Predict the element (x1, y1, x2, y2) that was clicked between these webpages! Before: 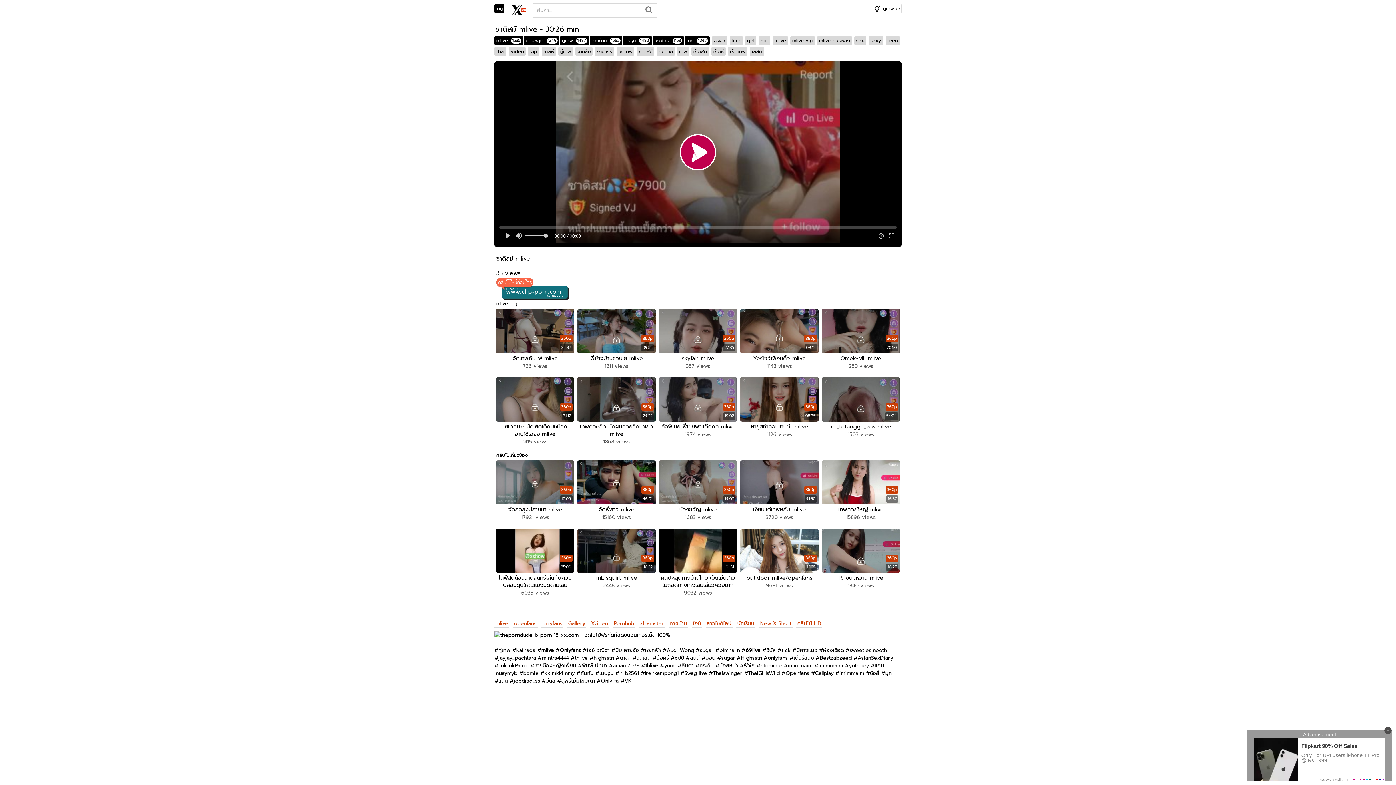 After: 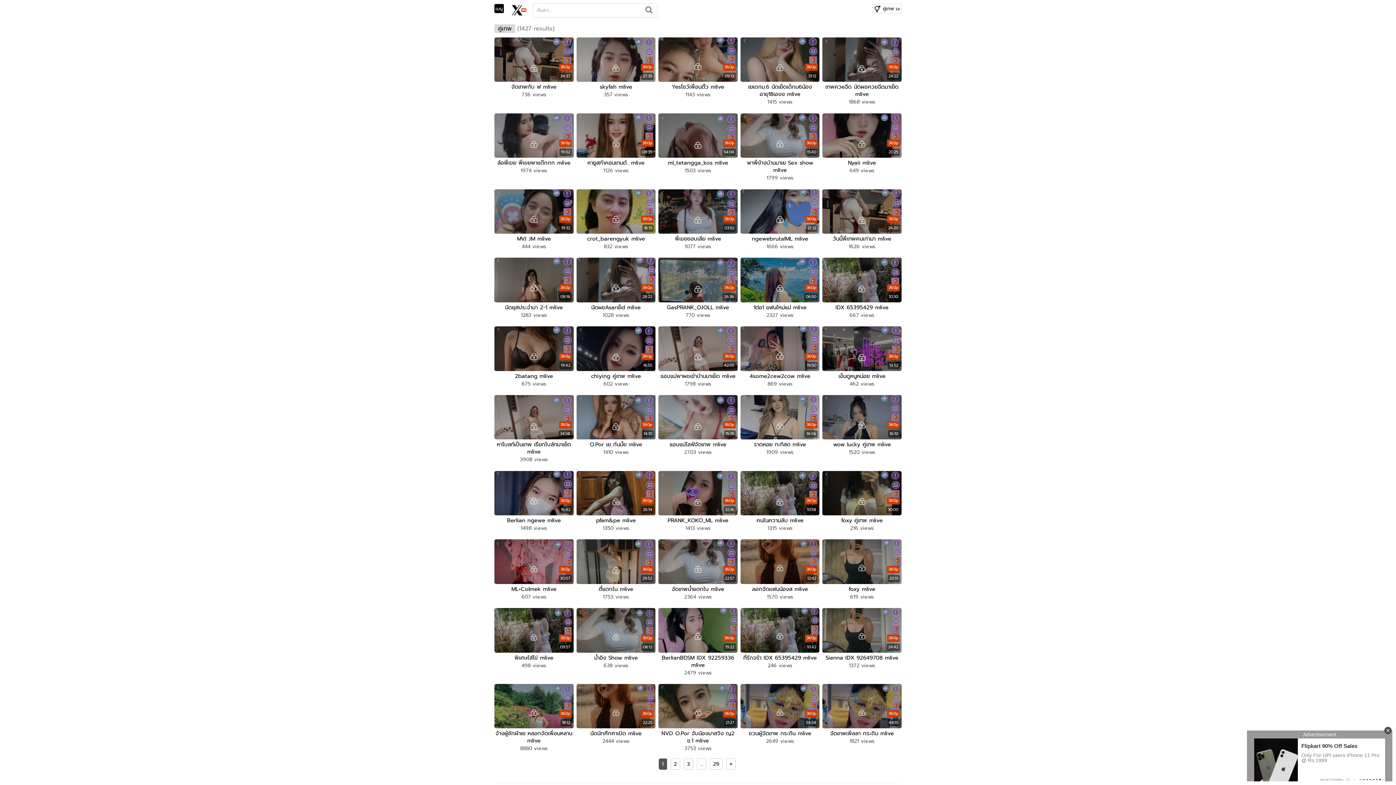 Action: bbox: (558, 46, 573, 56) label: คู่เทพ